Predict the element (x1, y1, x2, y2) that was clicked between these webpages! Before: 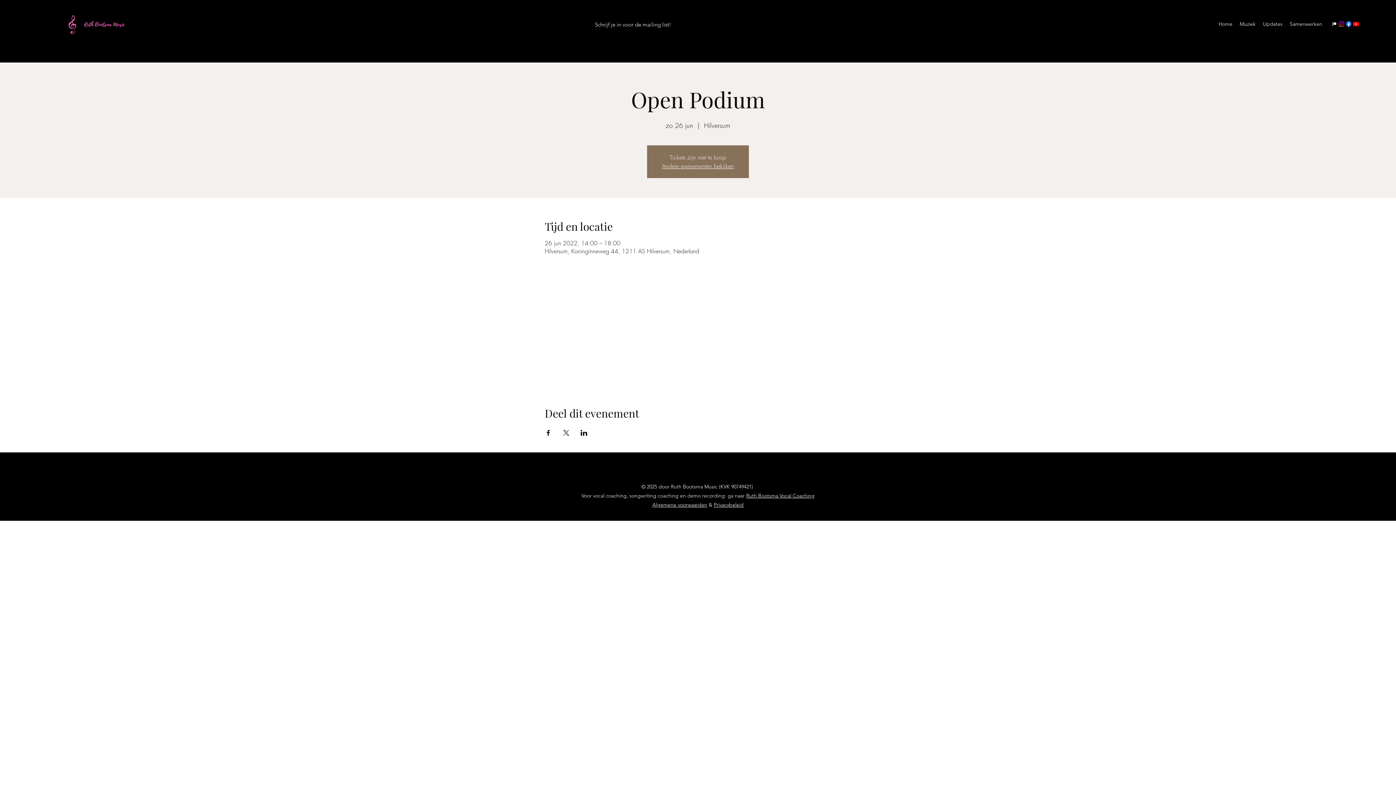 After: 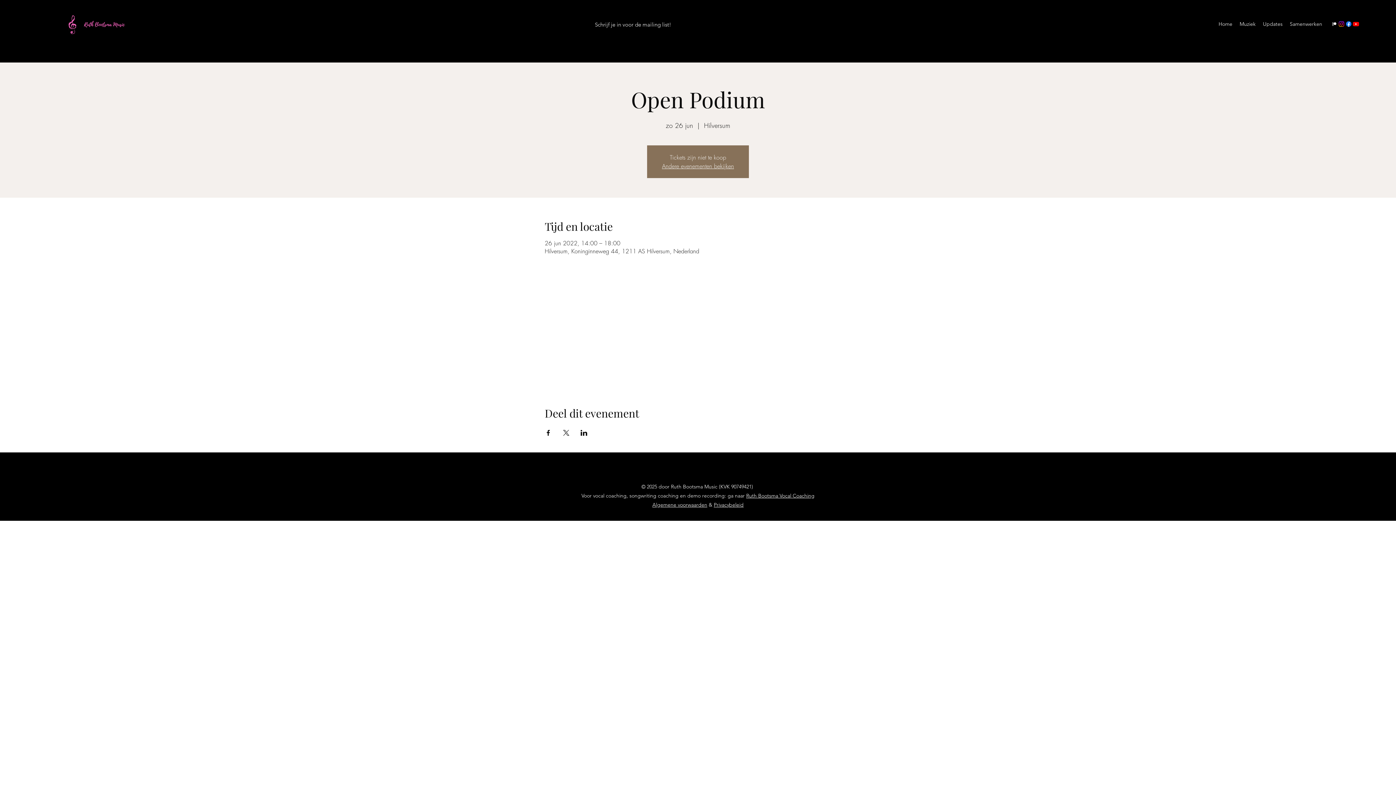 Action: label: Ruth Bootsma Vocal Coaching bbox: (746, 492, 814, 499)